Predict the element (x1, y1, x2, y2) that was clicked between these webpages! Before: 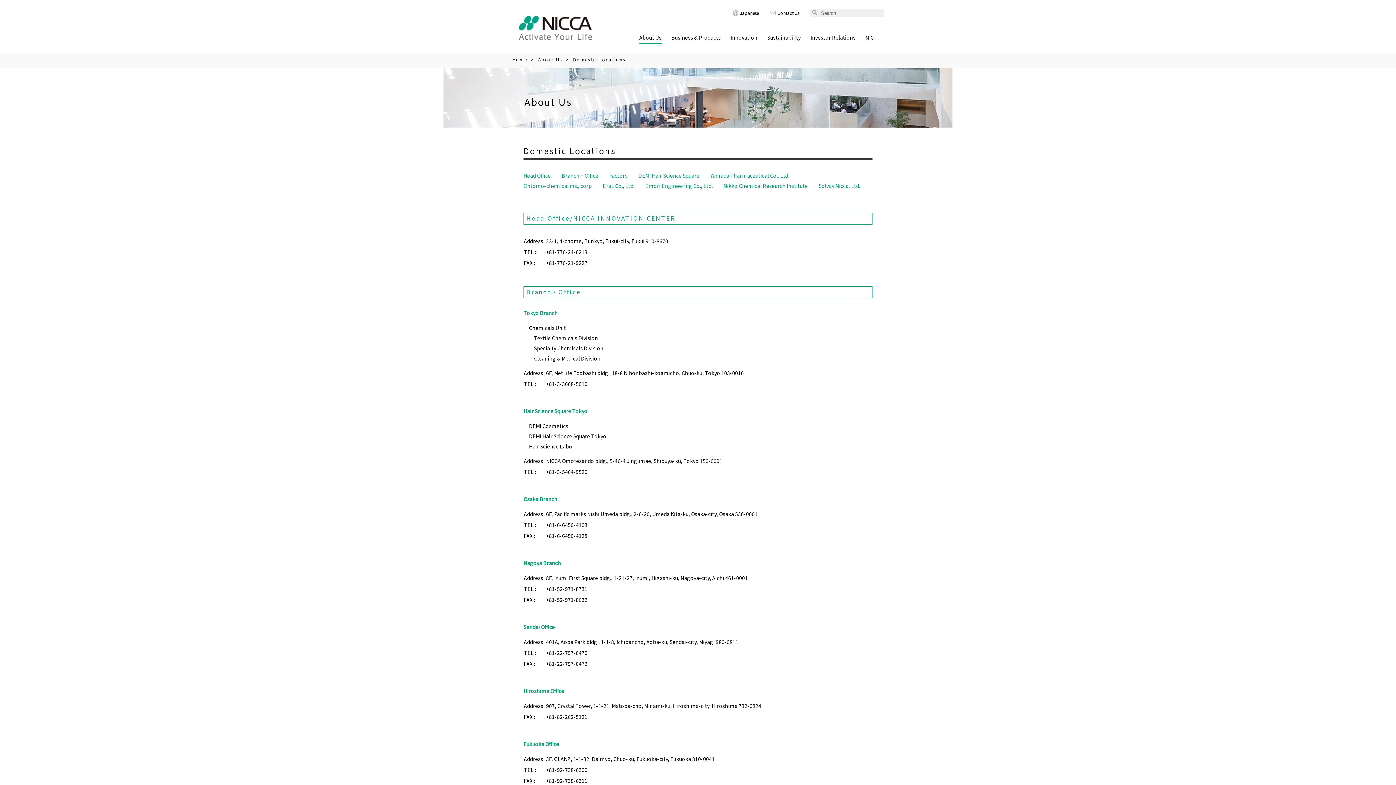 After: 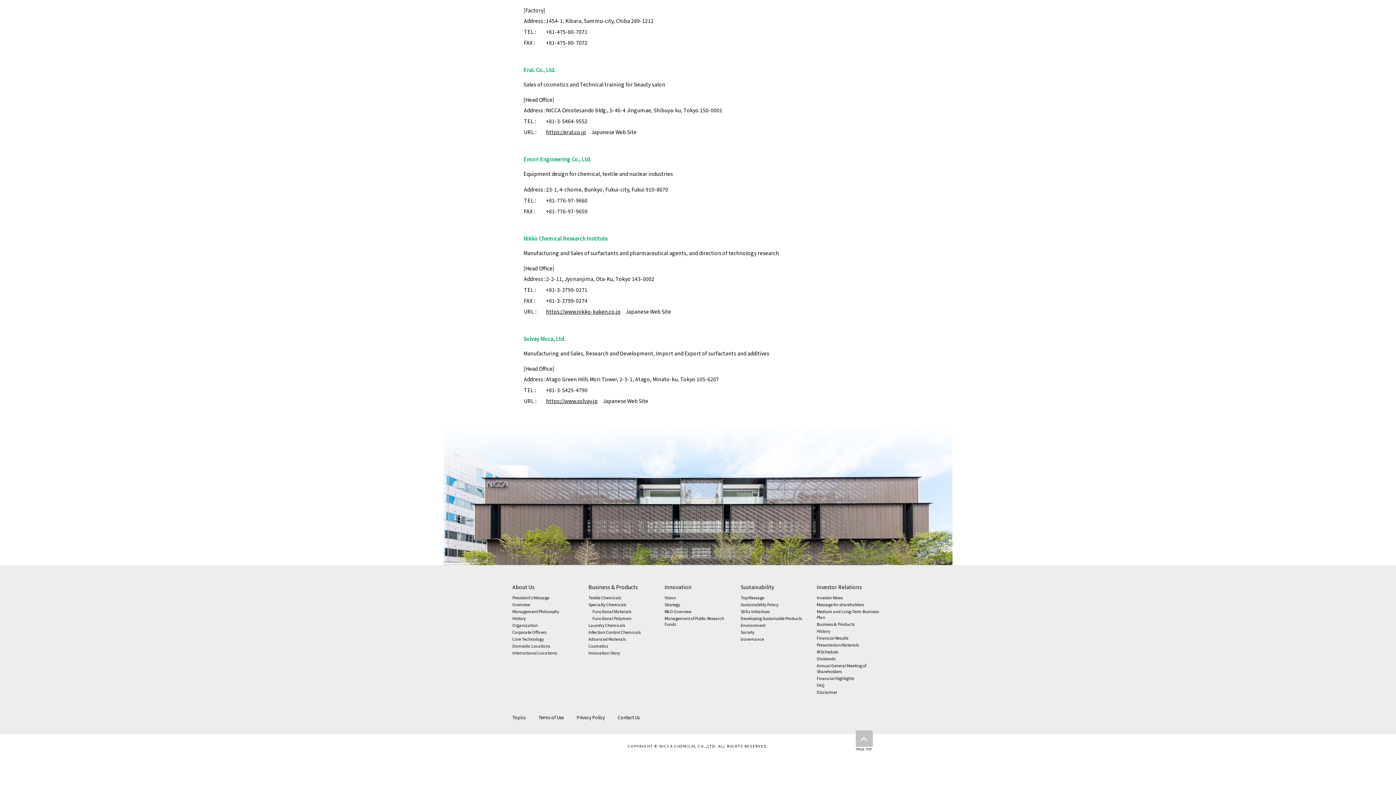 Action: label: EraL Co., Ltd. bbox: (602, 182, 634, 189)